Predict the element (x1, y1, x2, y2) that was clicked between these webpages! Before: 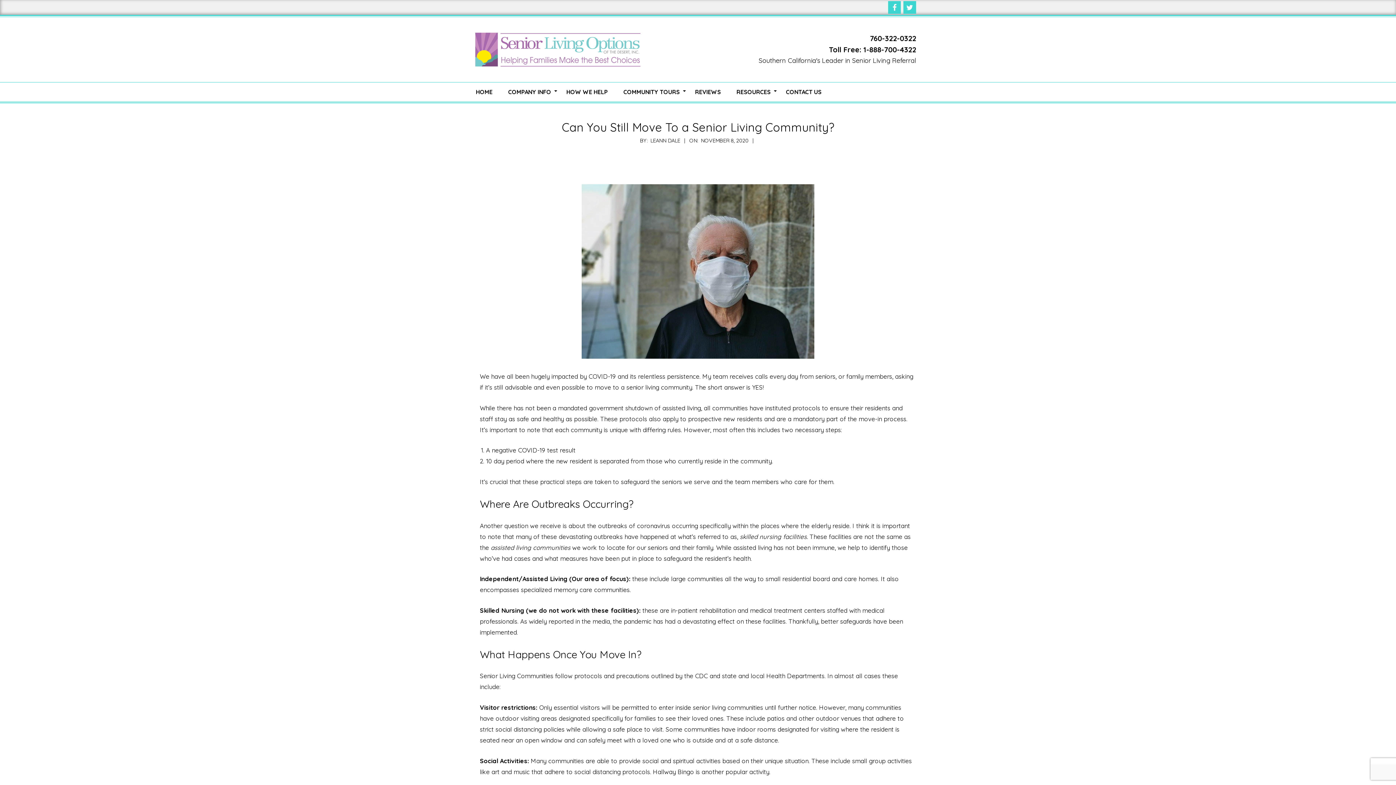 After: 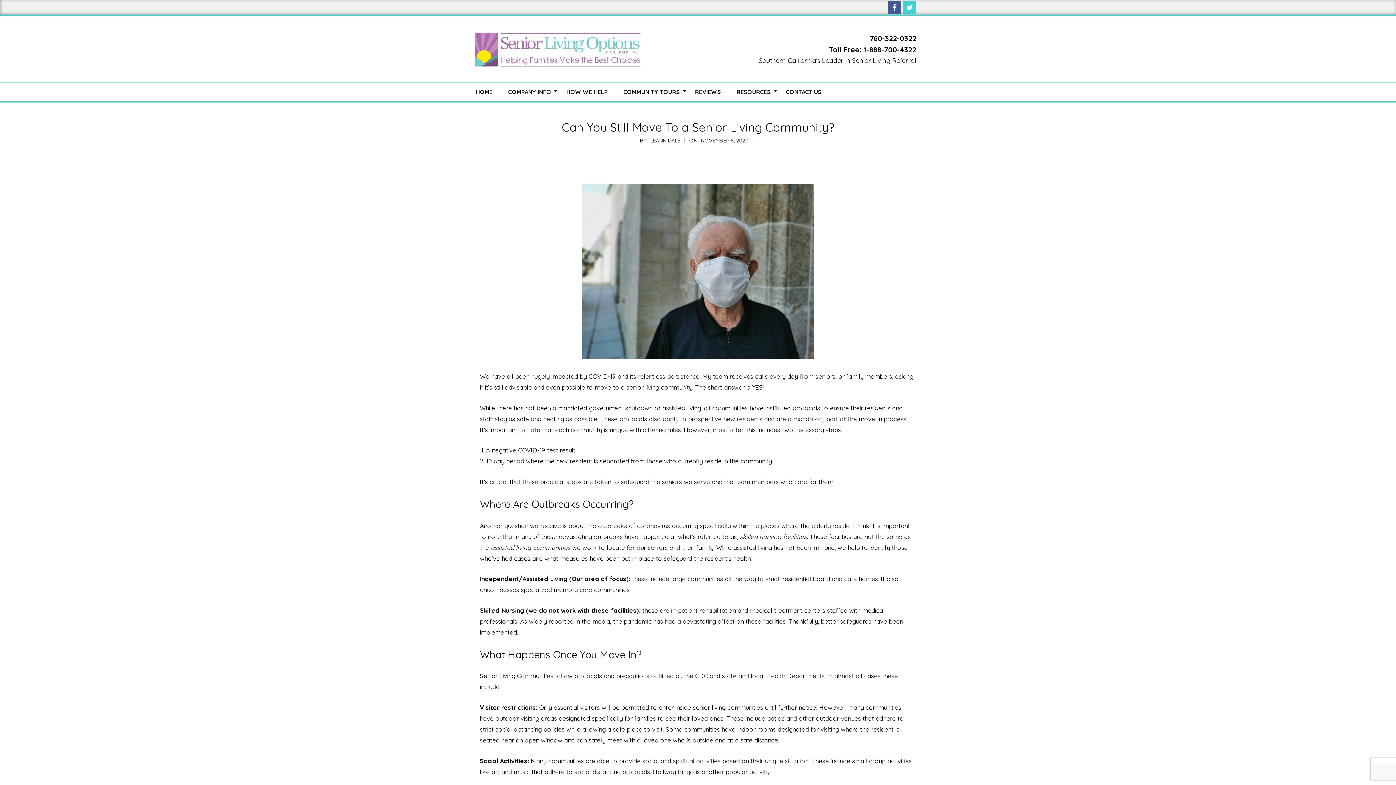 Action: bbox: (888, 1, 901, 13)